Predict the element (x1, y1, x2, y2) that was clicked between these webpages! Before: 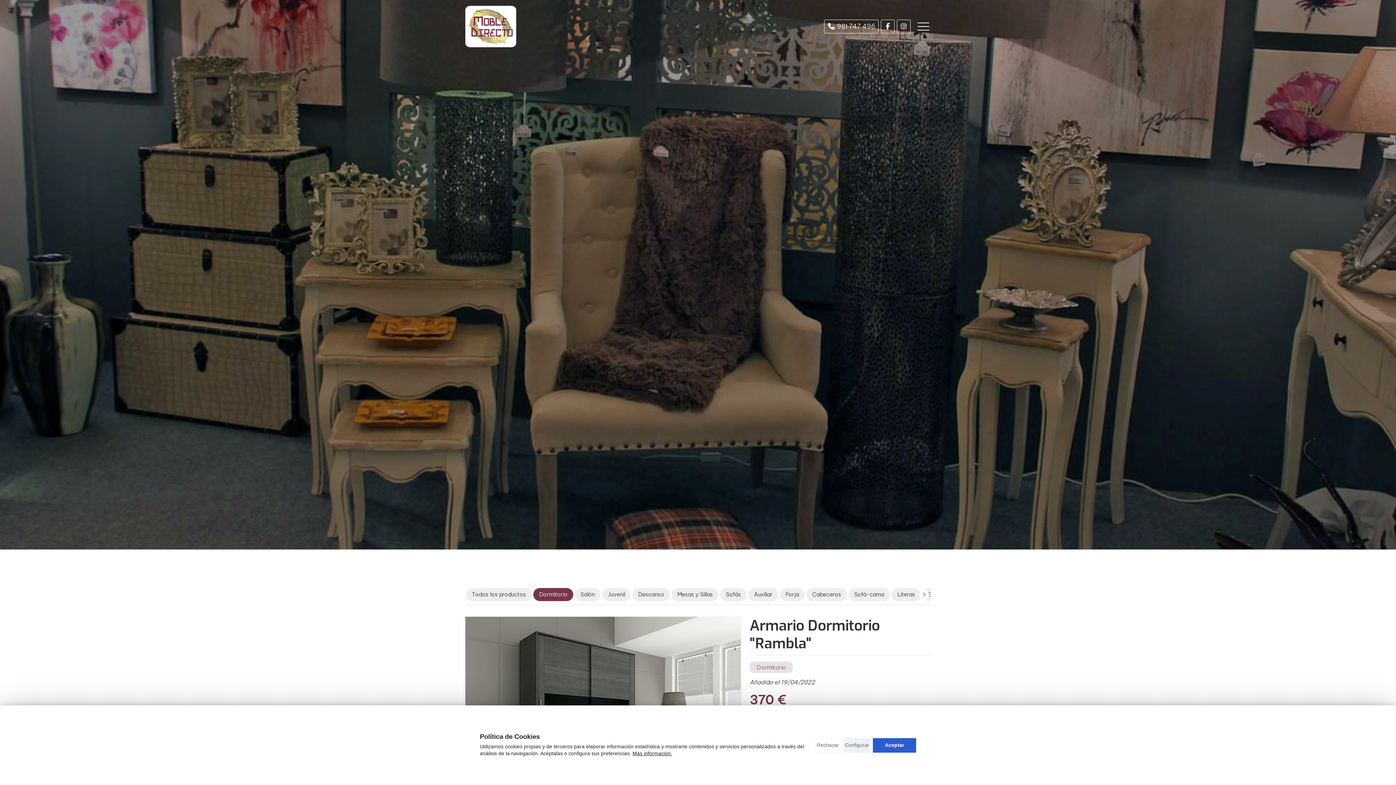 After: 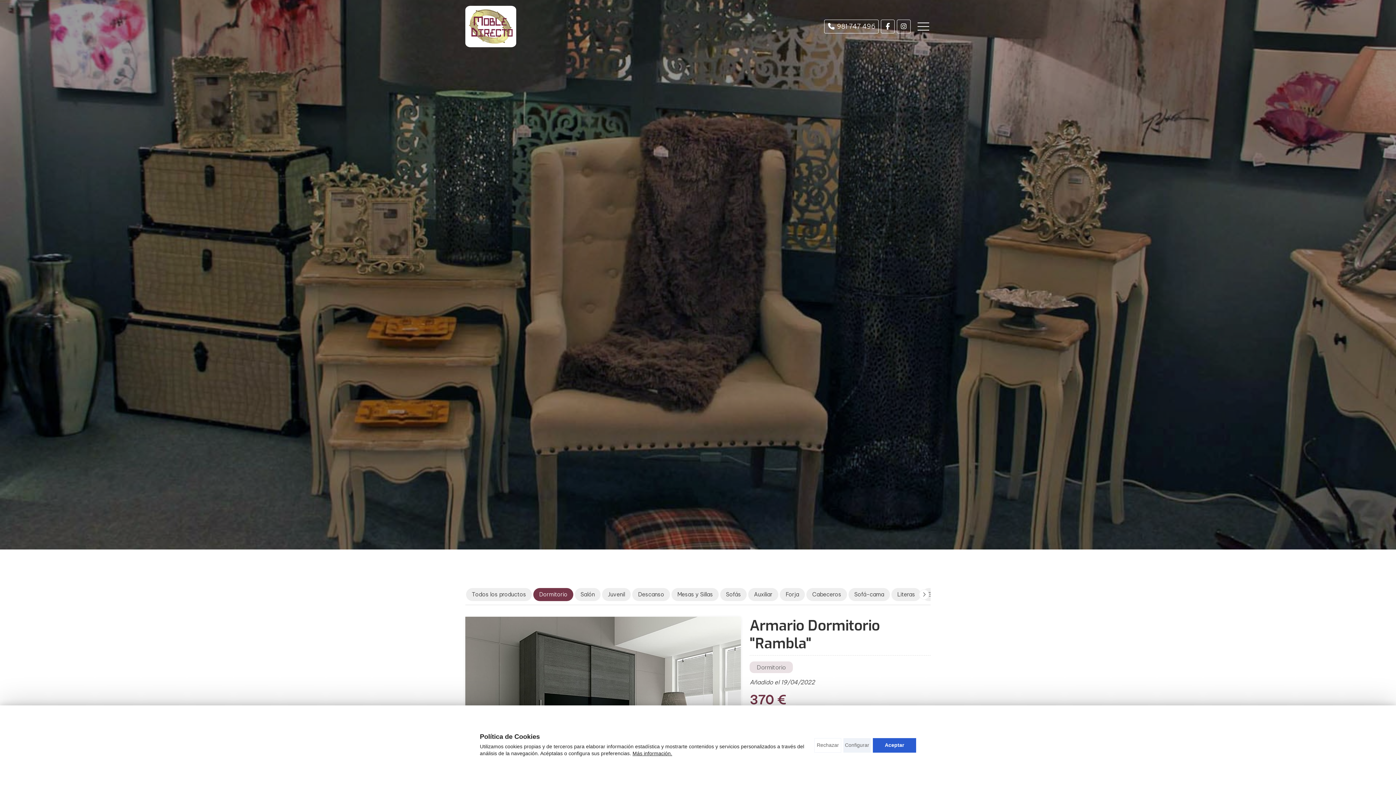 Action: bbox: (824, 19, 878, 33) label: 981 747 496